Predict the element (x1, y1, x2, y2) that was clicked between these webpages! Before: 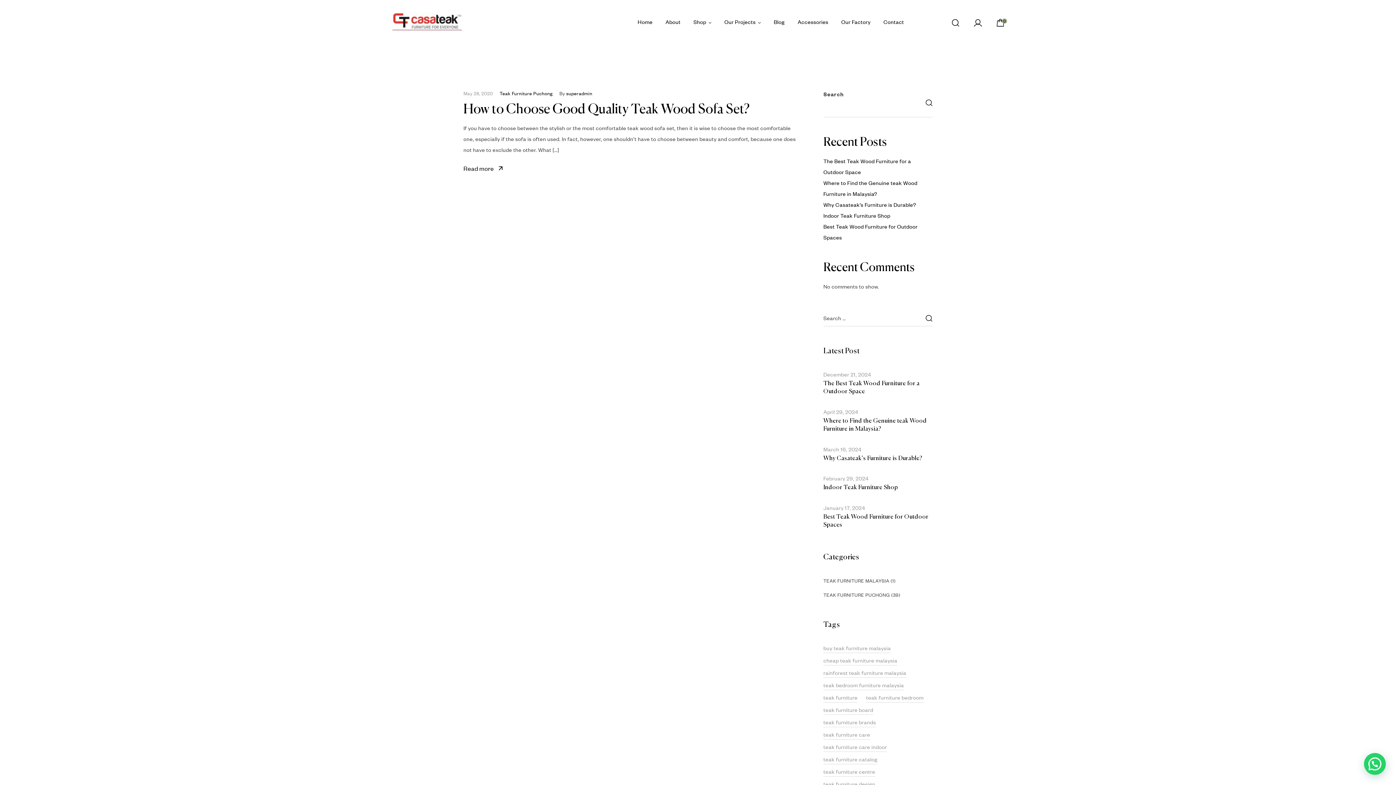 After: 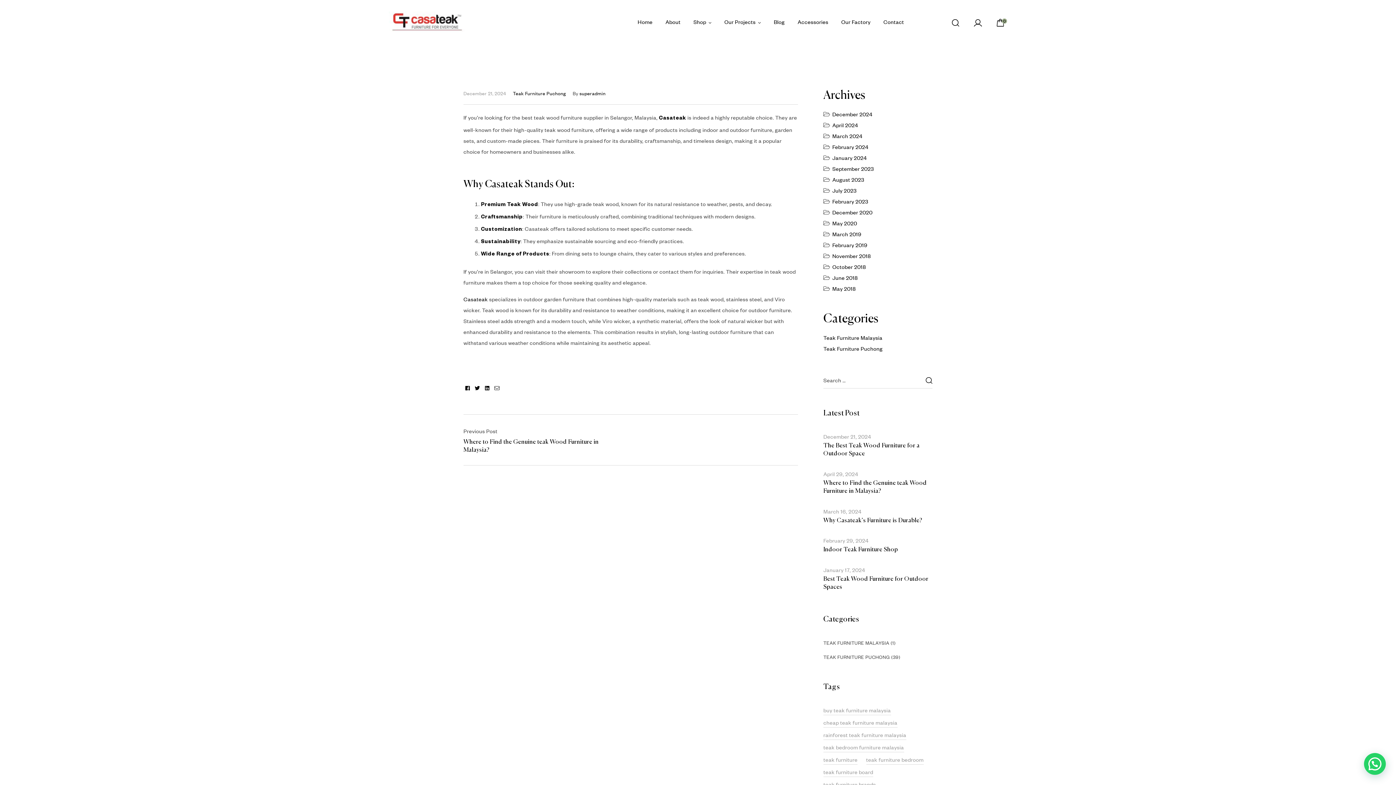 Action: bbox: (823, 380, 932, 396) label: The Best Teak Wood Furniture for a Outdoor Space